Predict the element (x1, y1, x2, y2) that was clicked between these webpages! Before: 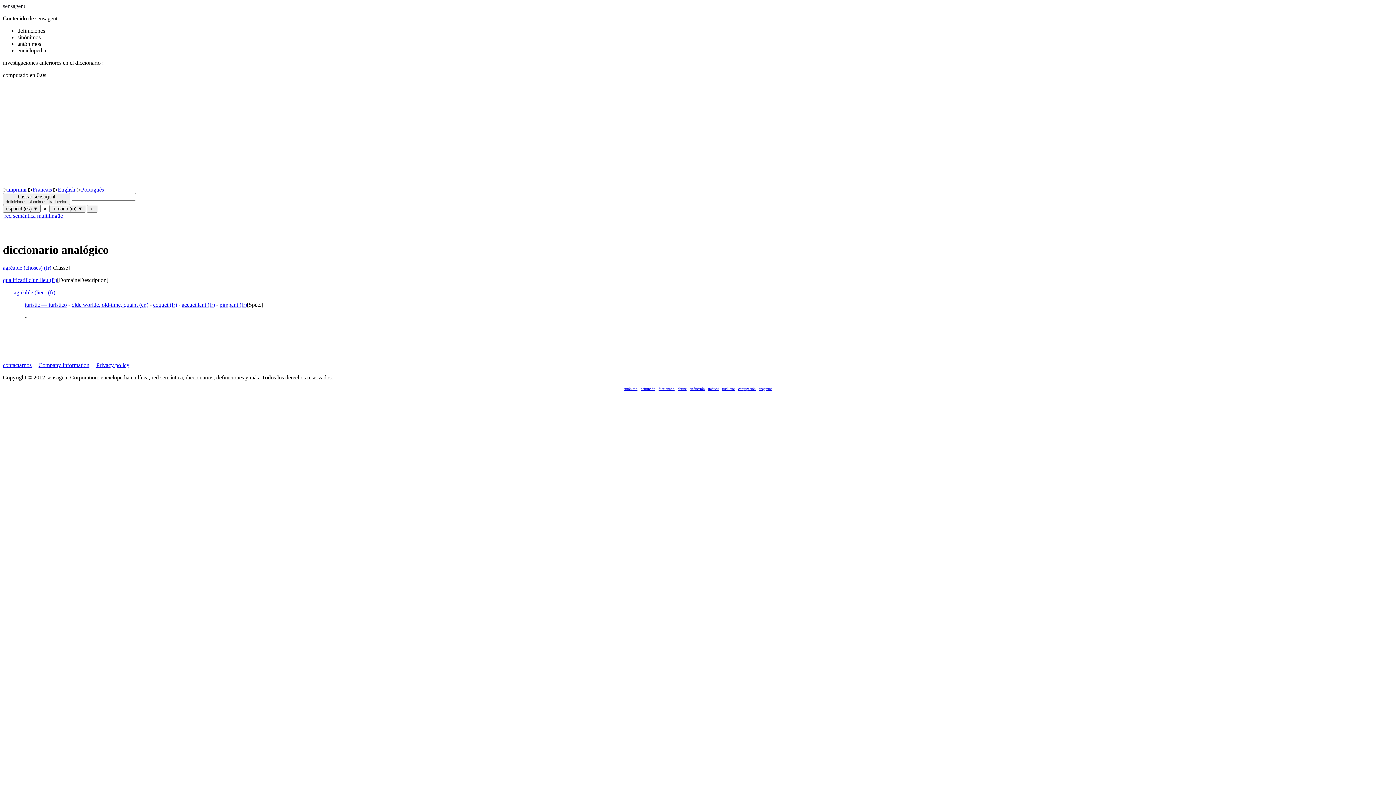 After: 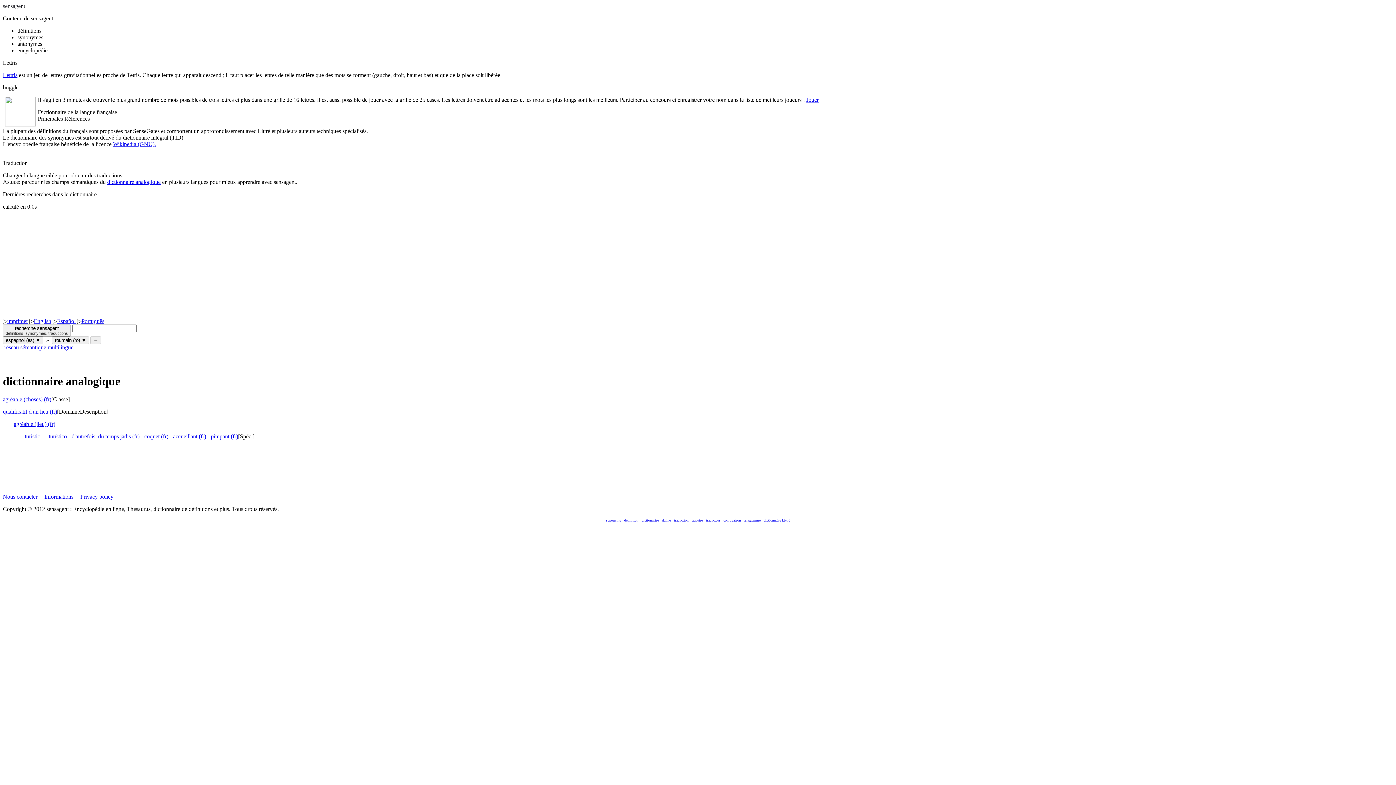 Action: label: Français bbox: (32, 186, 52, 192)